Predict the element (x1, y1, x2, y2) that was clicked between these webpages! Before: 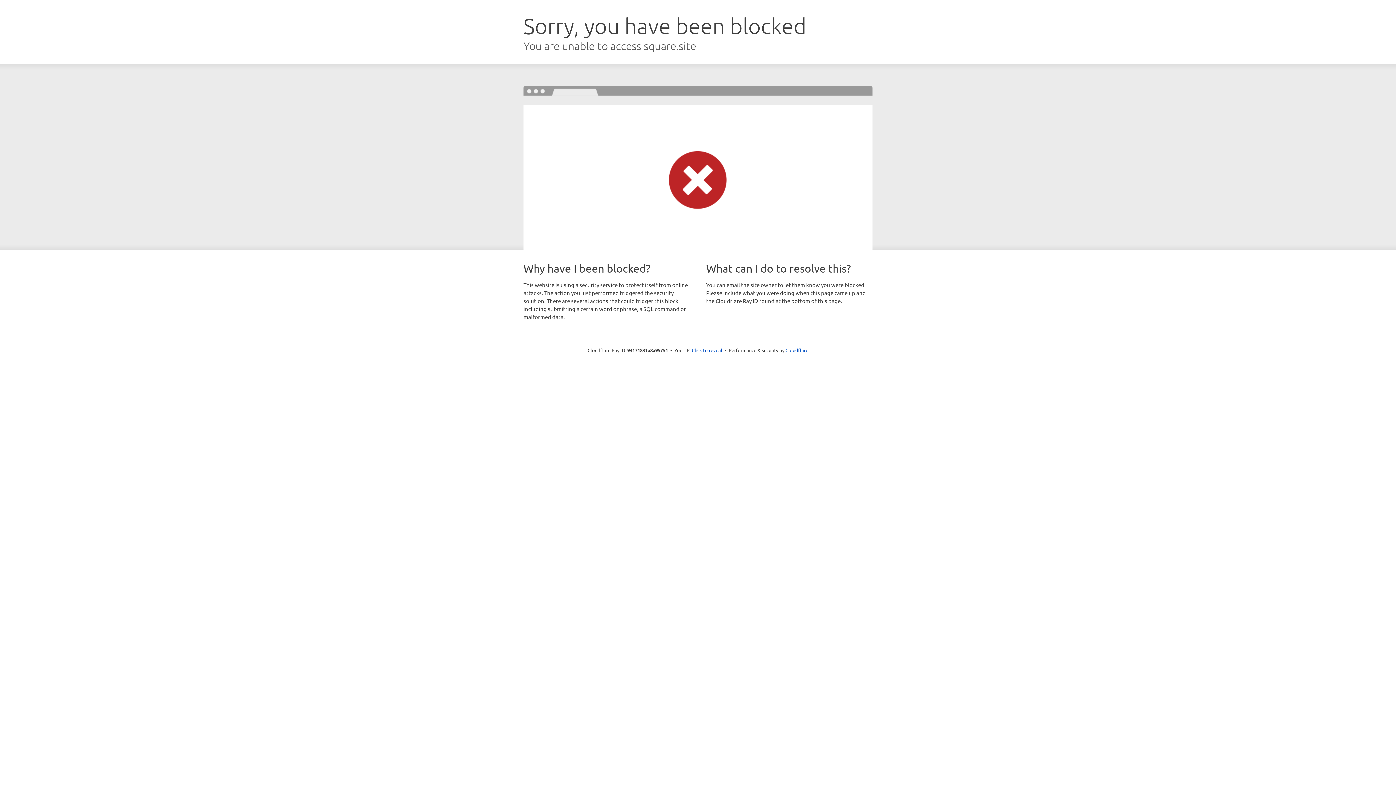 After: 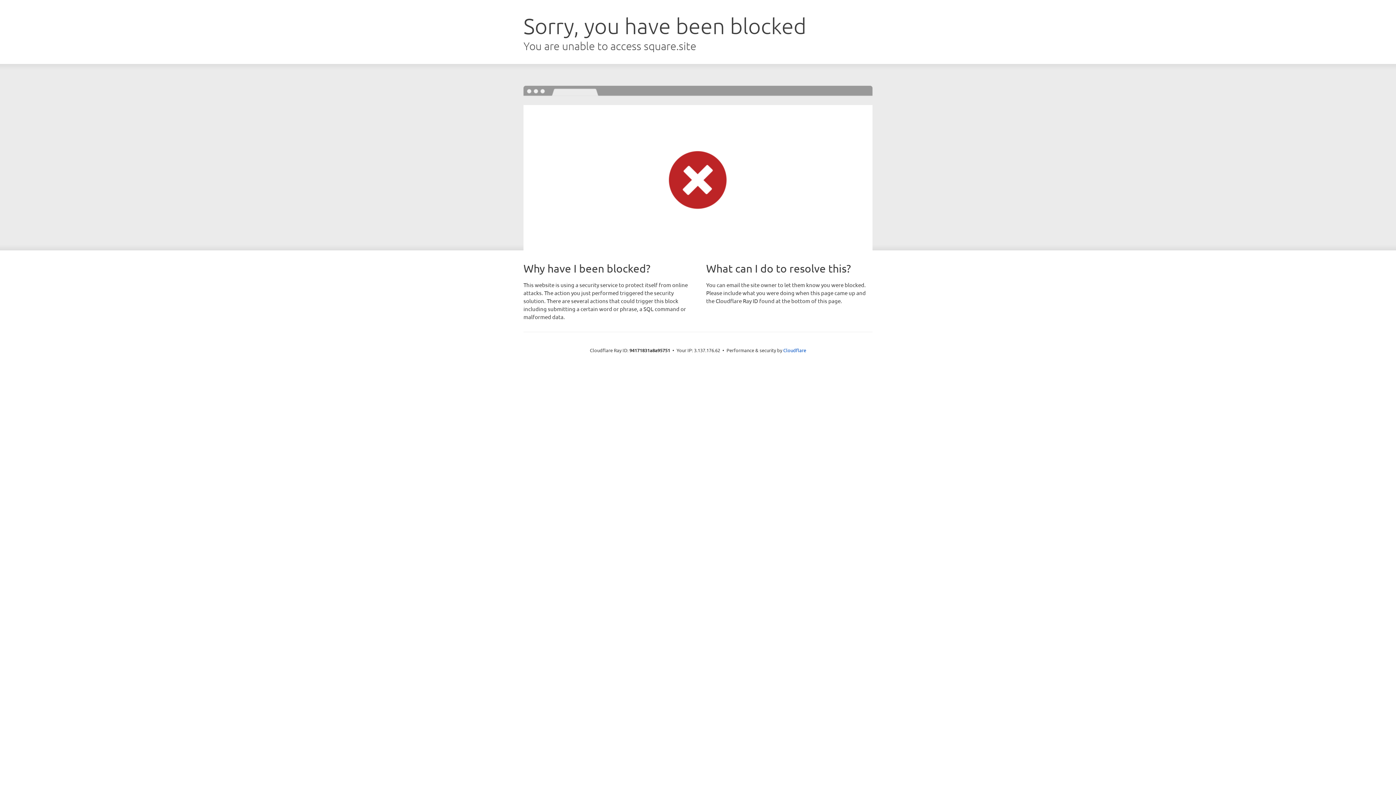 Action: bbox: (692, 346, 722, 353) label: Click to reveal